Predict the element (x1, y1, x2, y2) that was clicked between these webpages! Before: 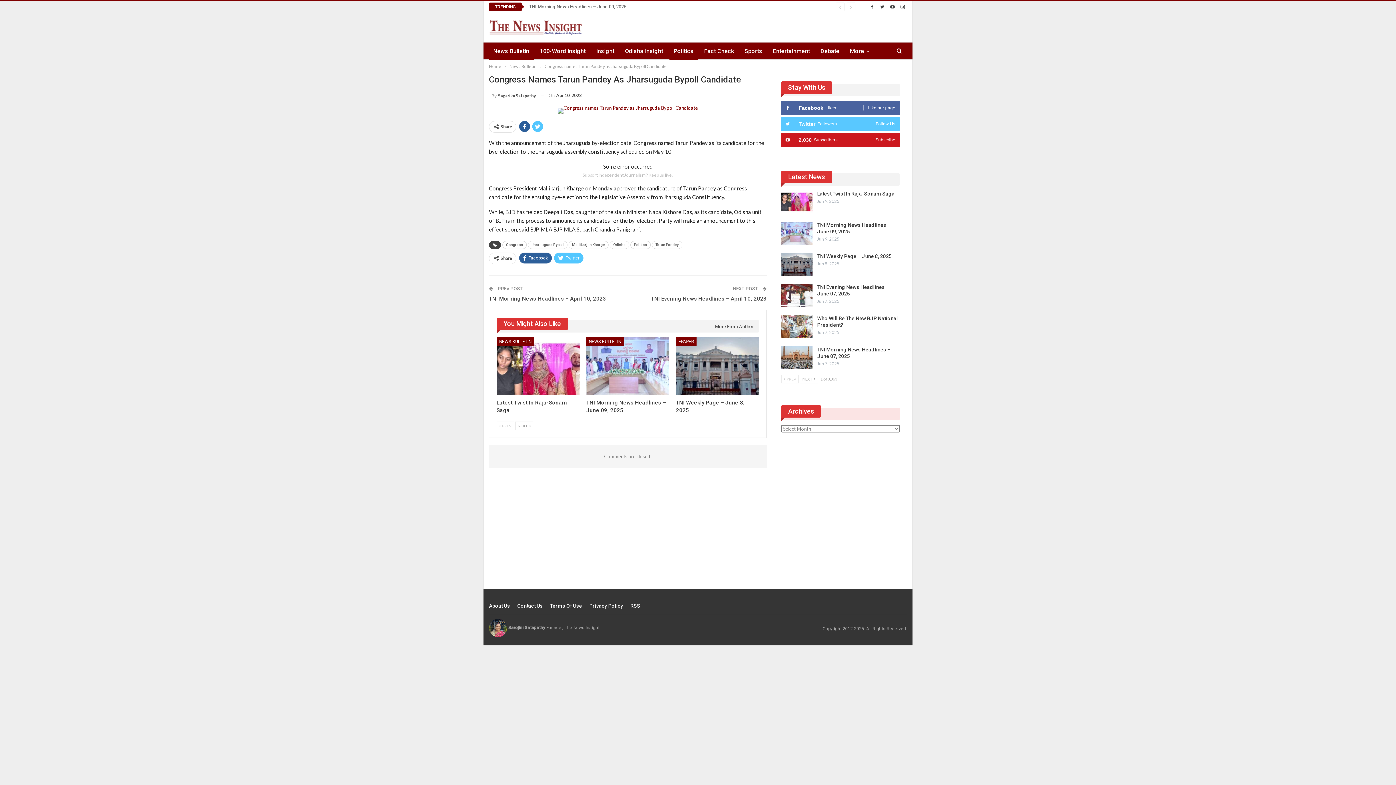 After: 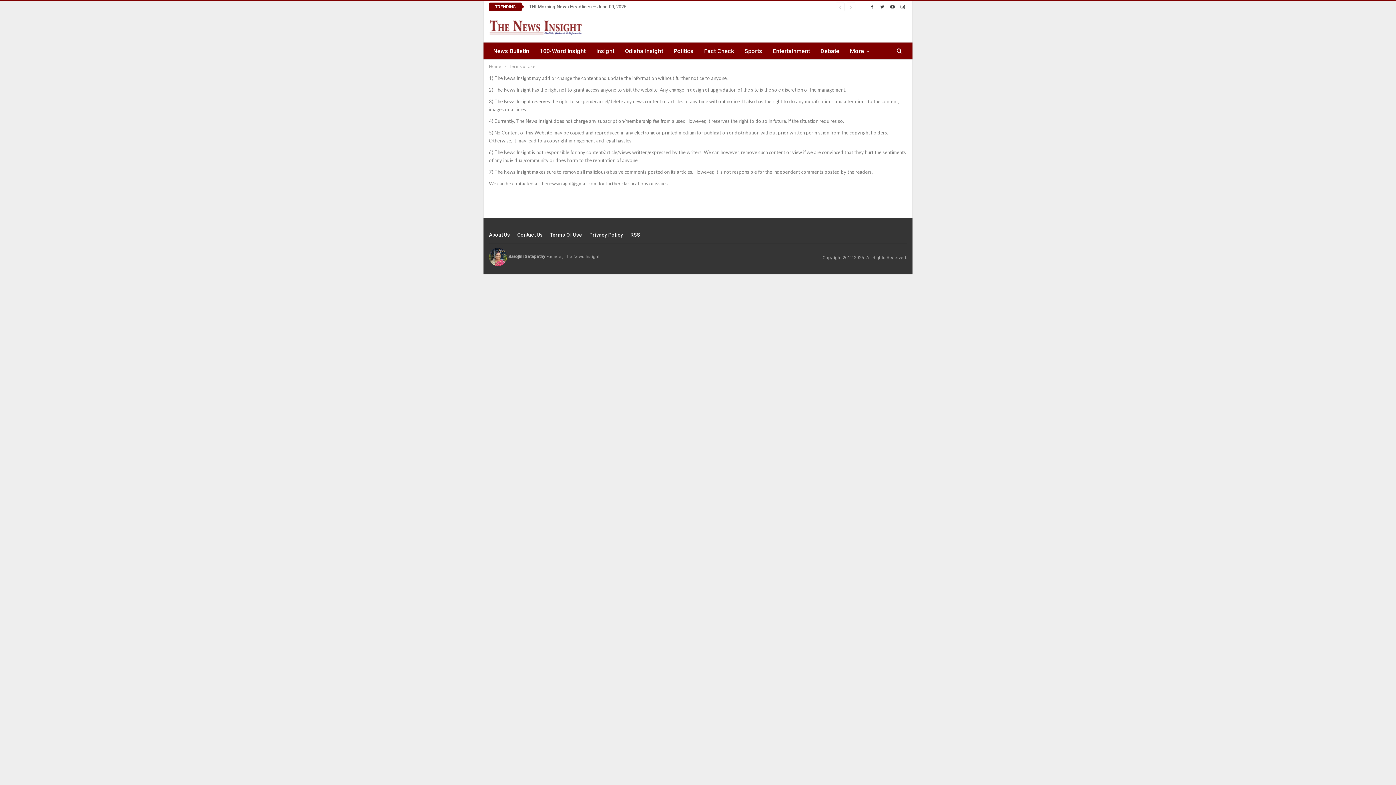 Action: bbox: (550, 603, 582, 609) label: Terms Of Use